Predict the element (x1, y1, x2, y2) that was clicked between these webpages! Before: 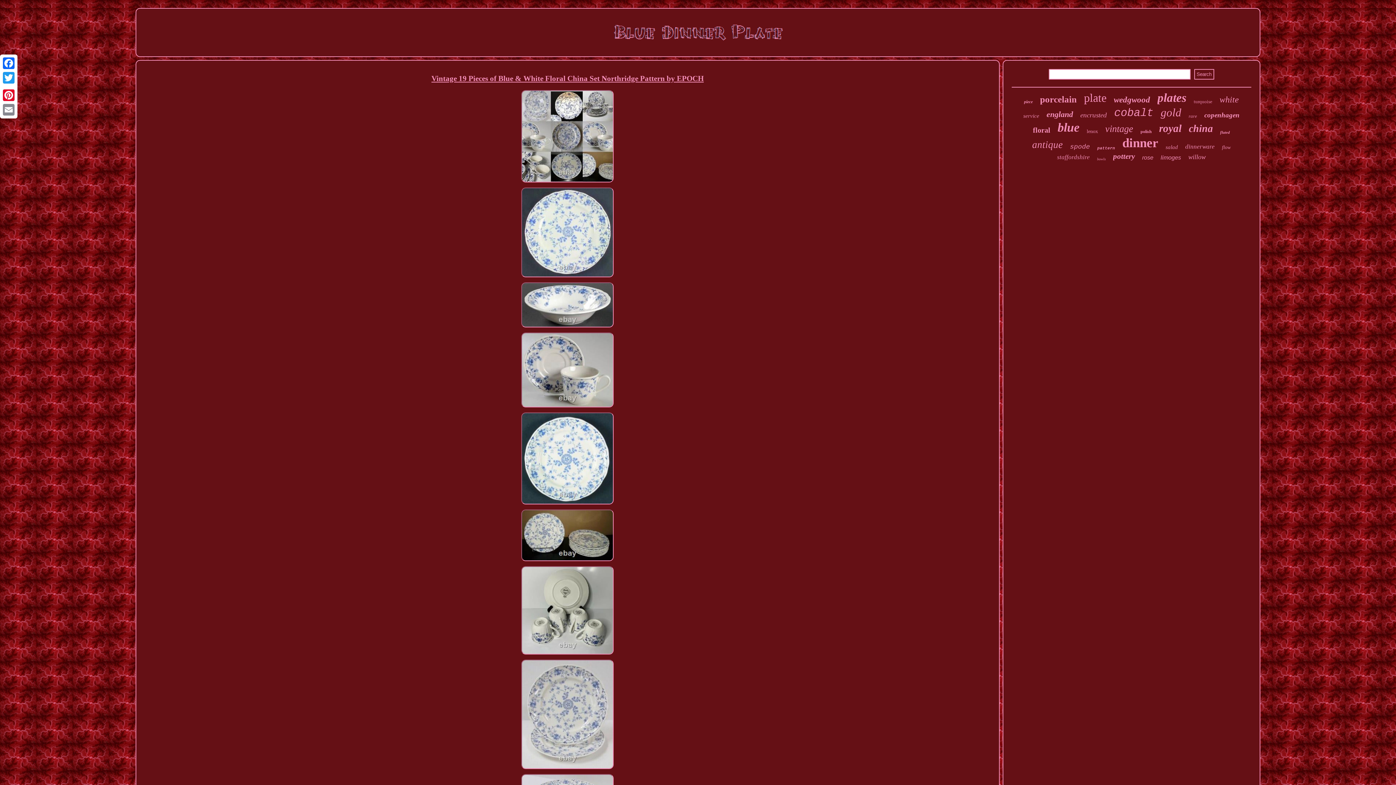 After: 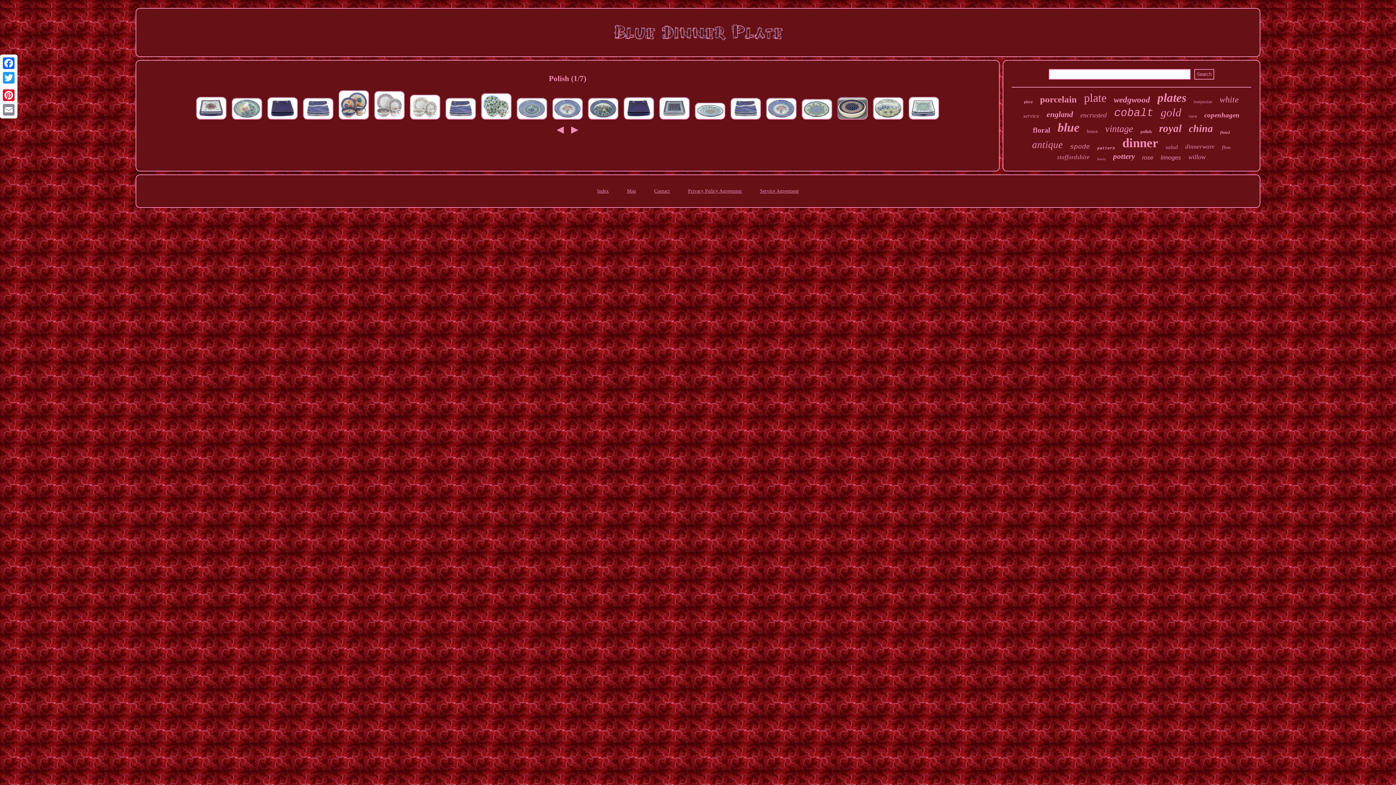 Action: bbox: (1140, 129, 1152, 134) label: polish